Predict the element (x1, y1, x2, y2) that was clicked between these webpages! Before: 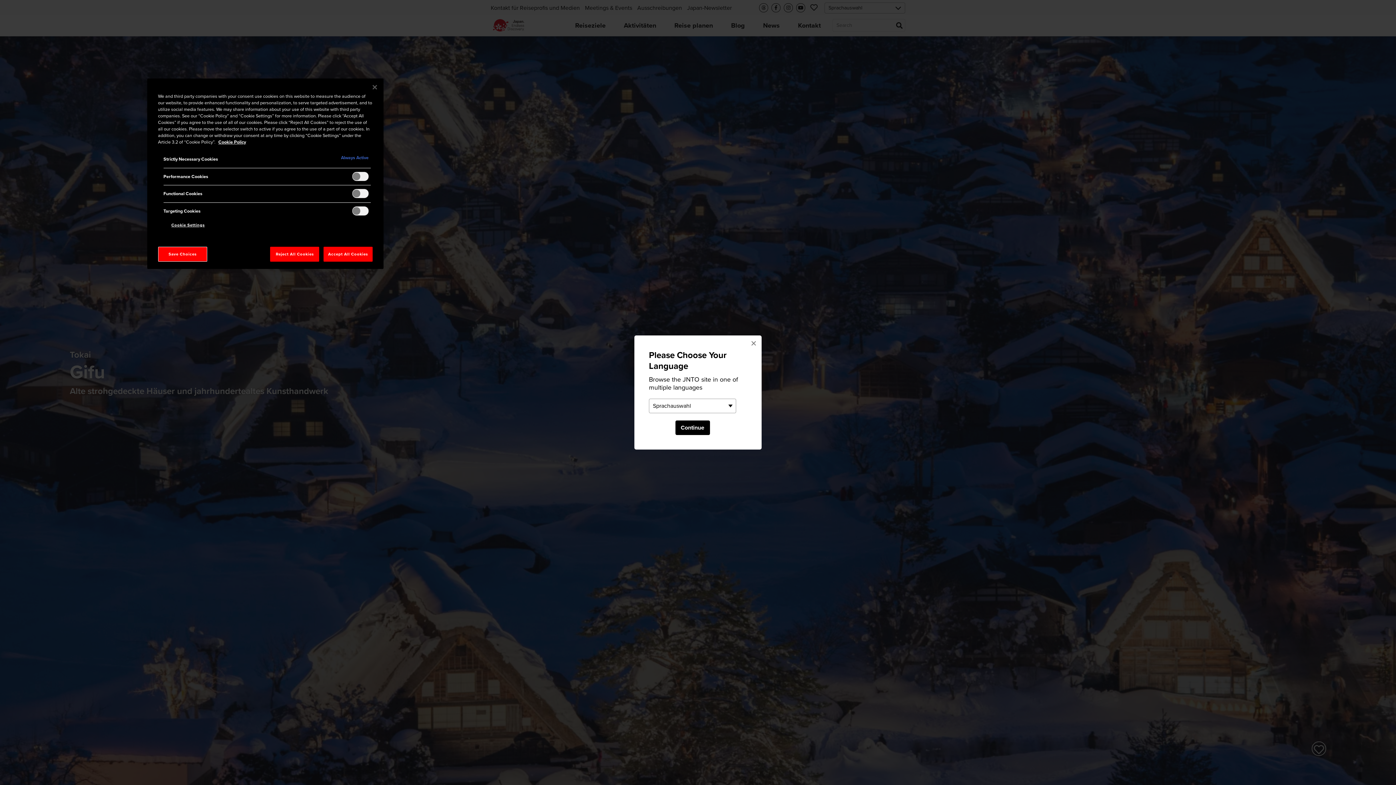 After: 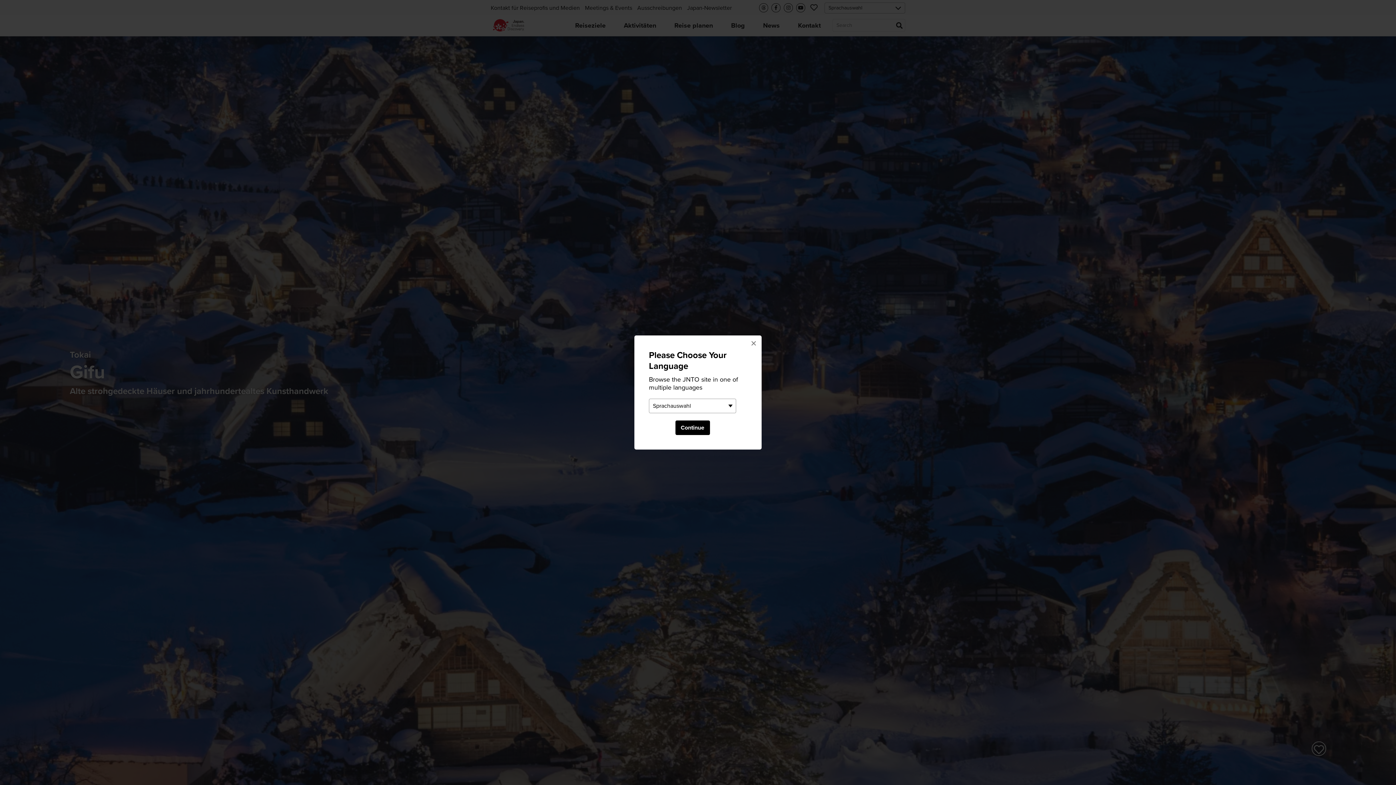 Action: label: Reject All Cookies bbox: (270, 246, 319, 261)